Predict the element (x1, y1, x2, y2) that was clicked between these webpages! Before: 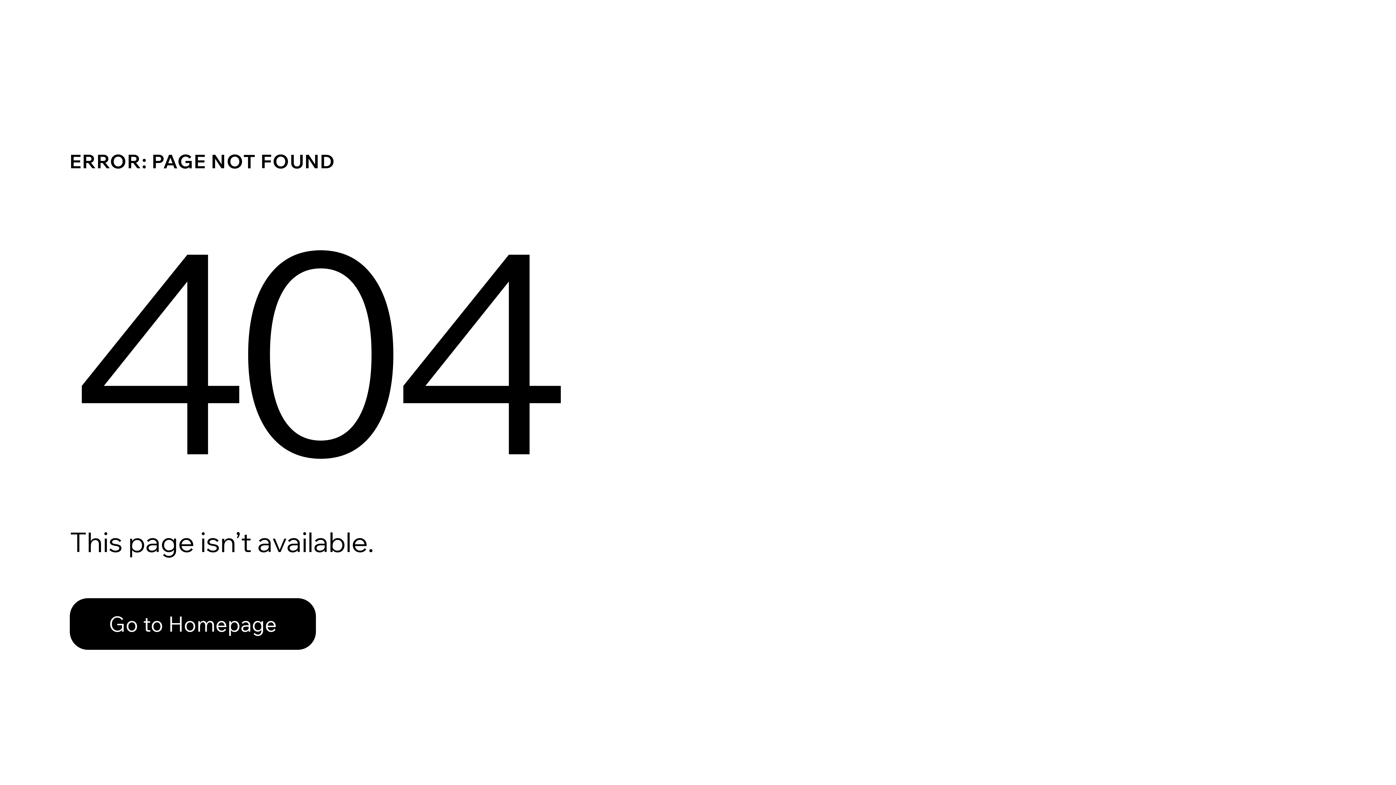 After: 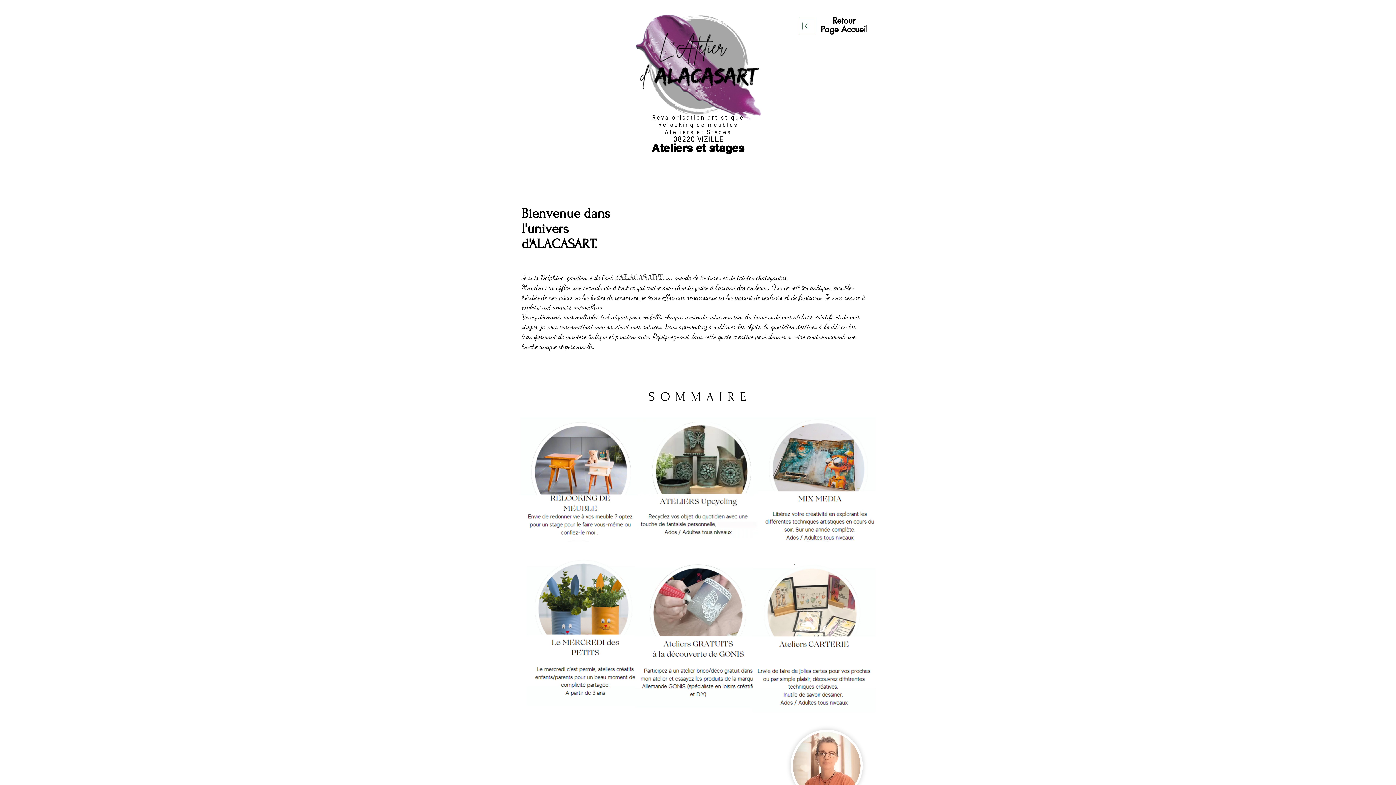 Action: label: Go to Homepage bbox: (69, 582, 768, 659)